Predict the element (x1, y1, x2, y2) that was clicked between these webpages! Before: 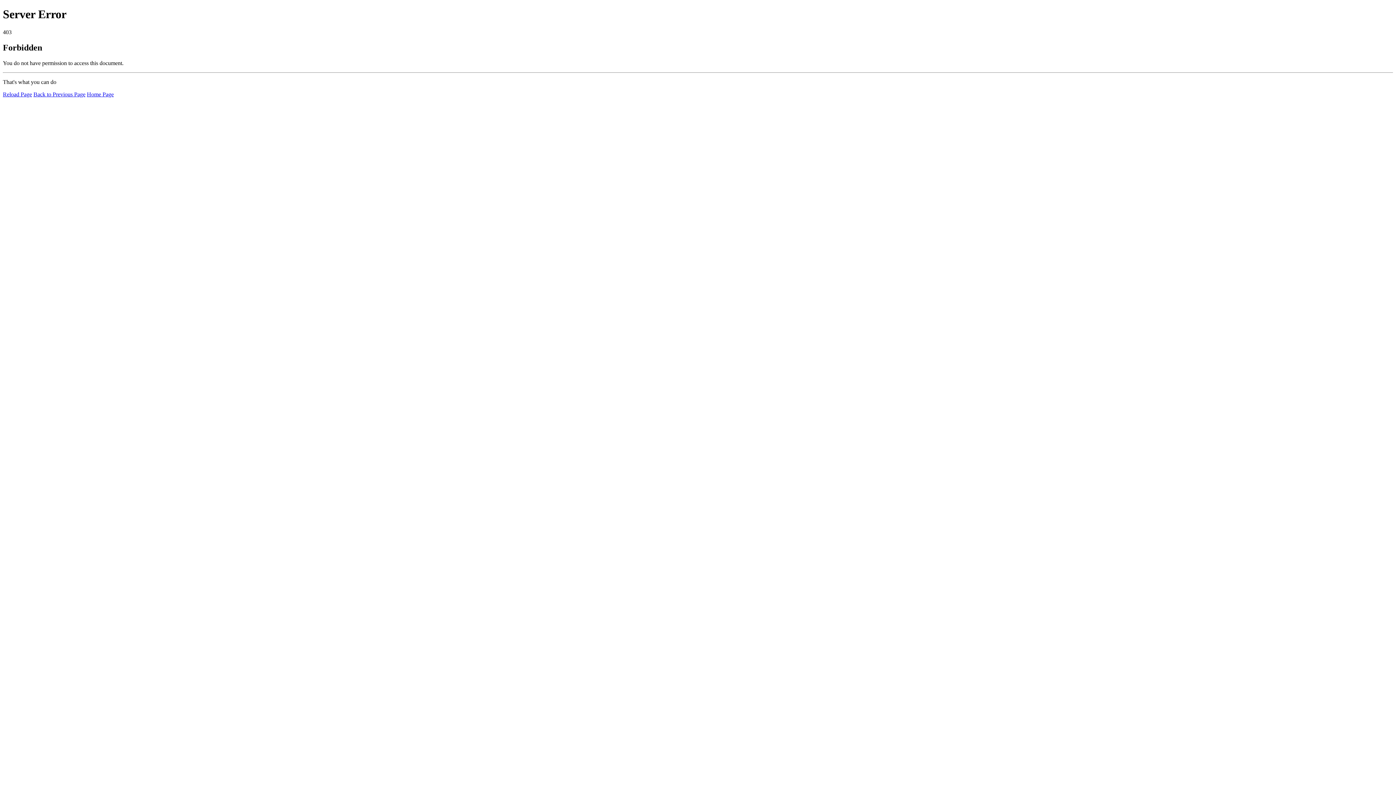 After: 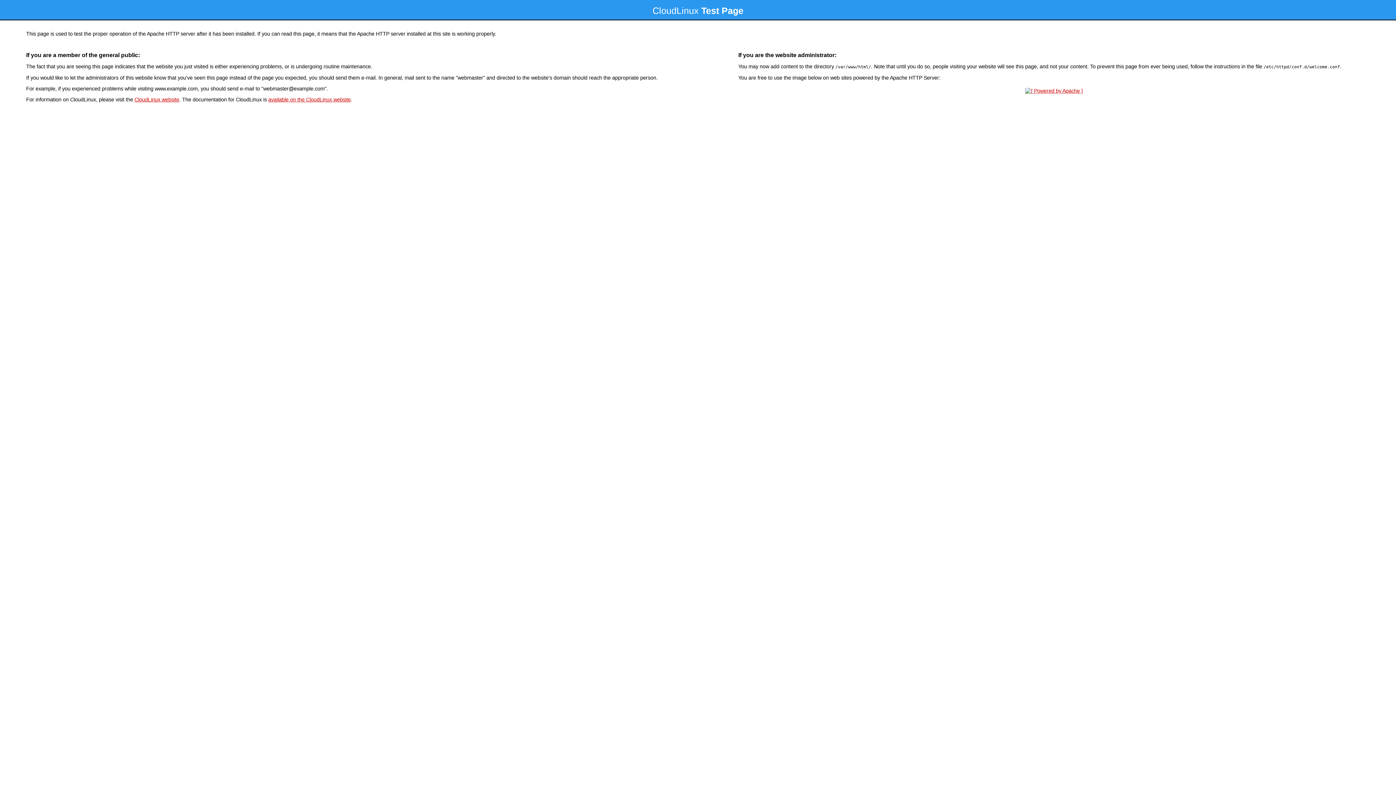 Action: bbox: (86, 91, 113, 97) label: Home Page